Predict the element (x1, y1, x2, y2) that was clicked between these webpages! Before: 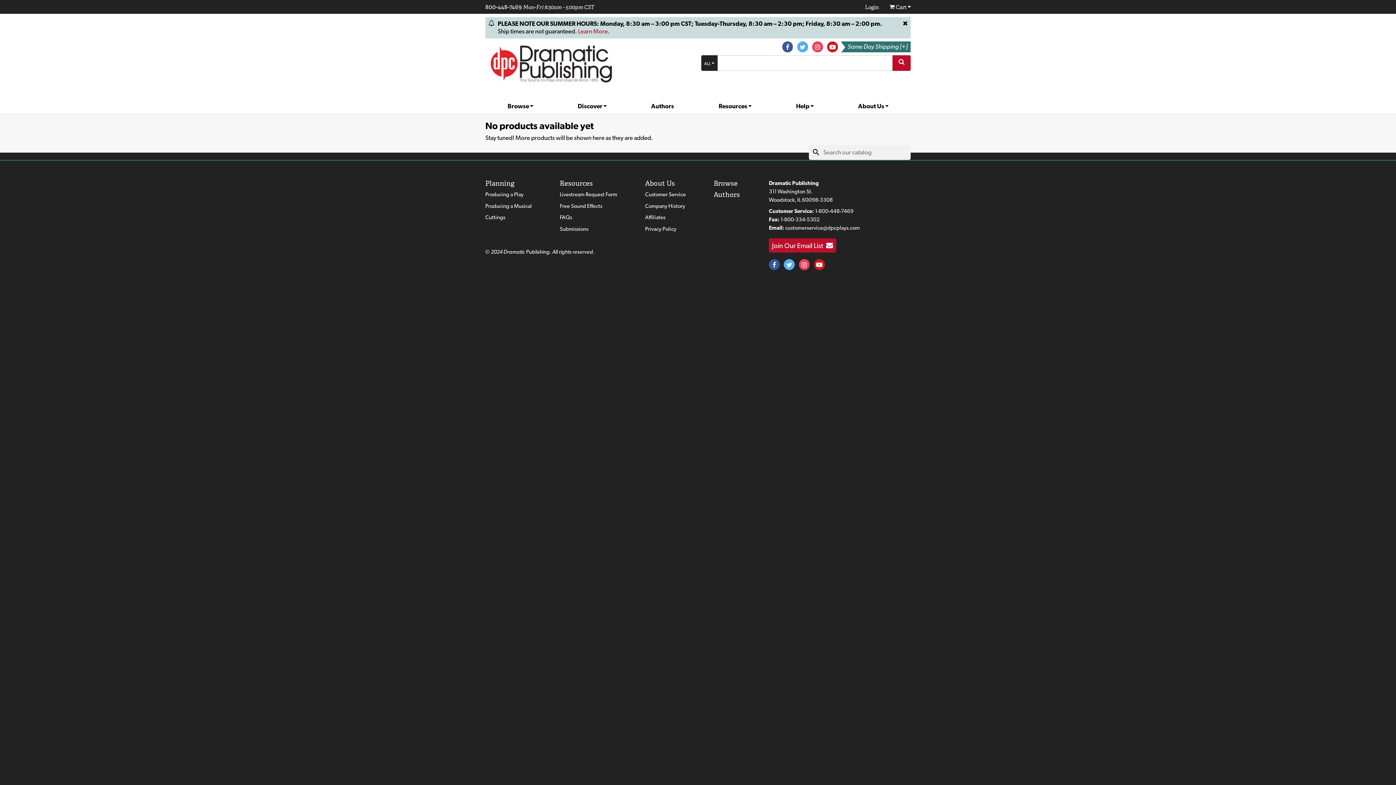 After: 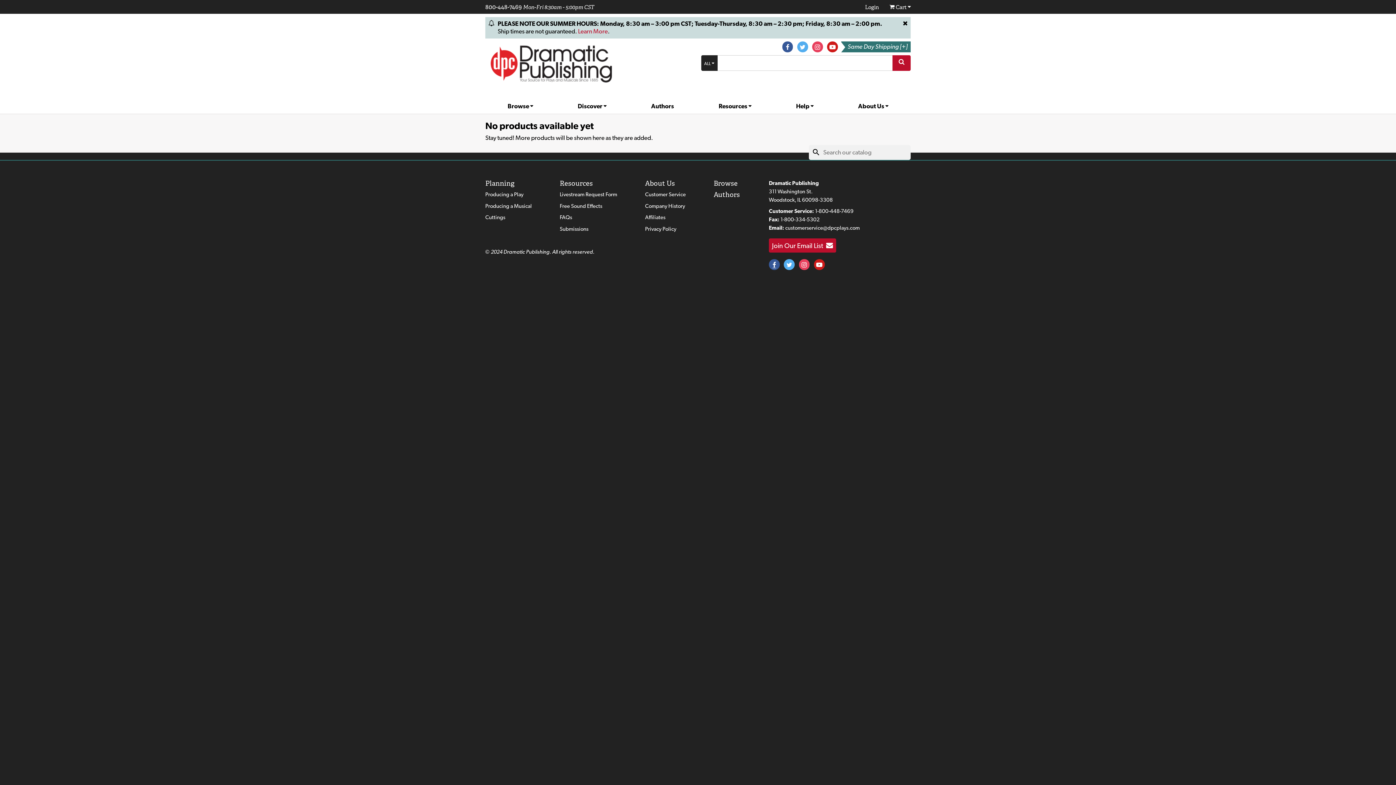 Action: bbox: (769, 259, 779, 270)